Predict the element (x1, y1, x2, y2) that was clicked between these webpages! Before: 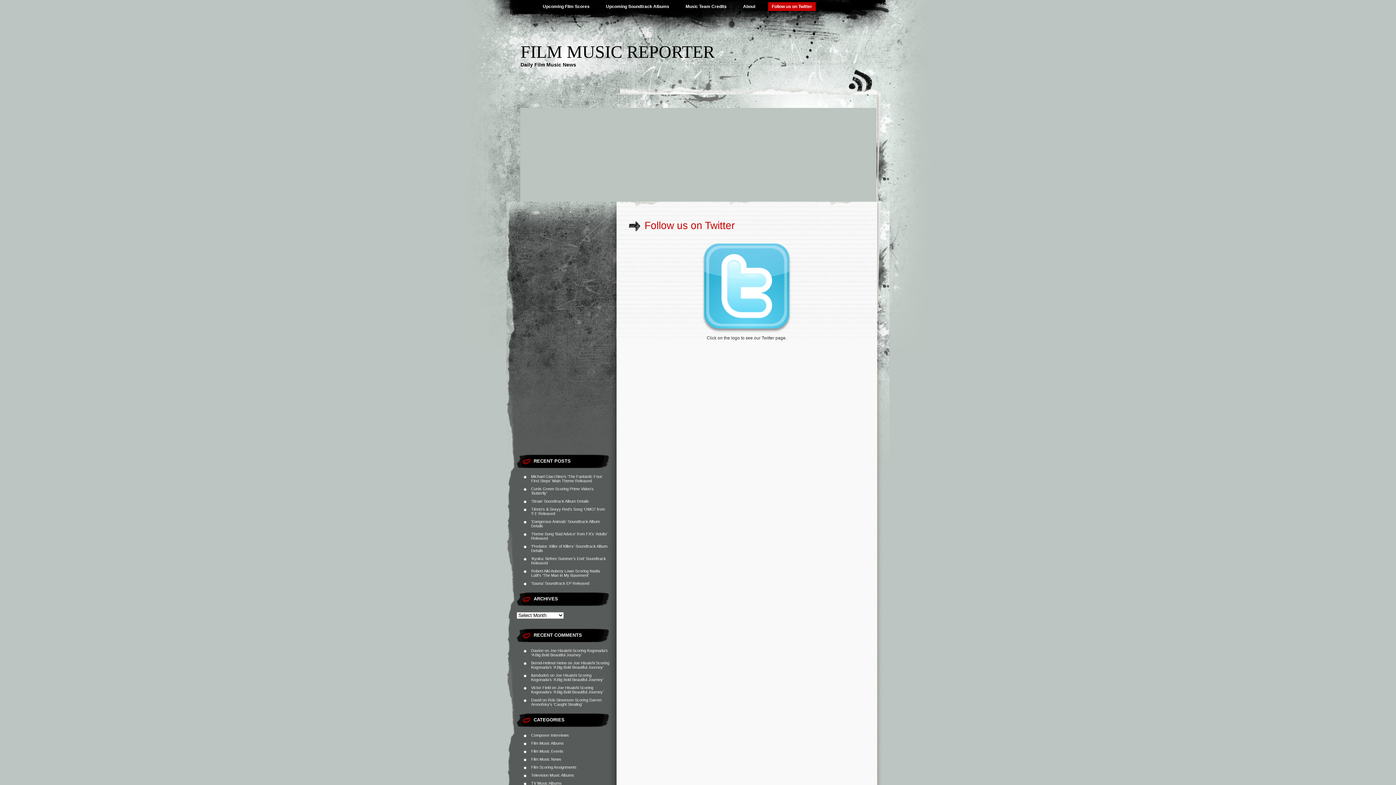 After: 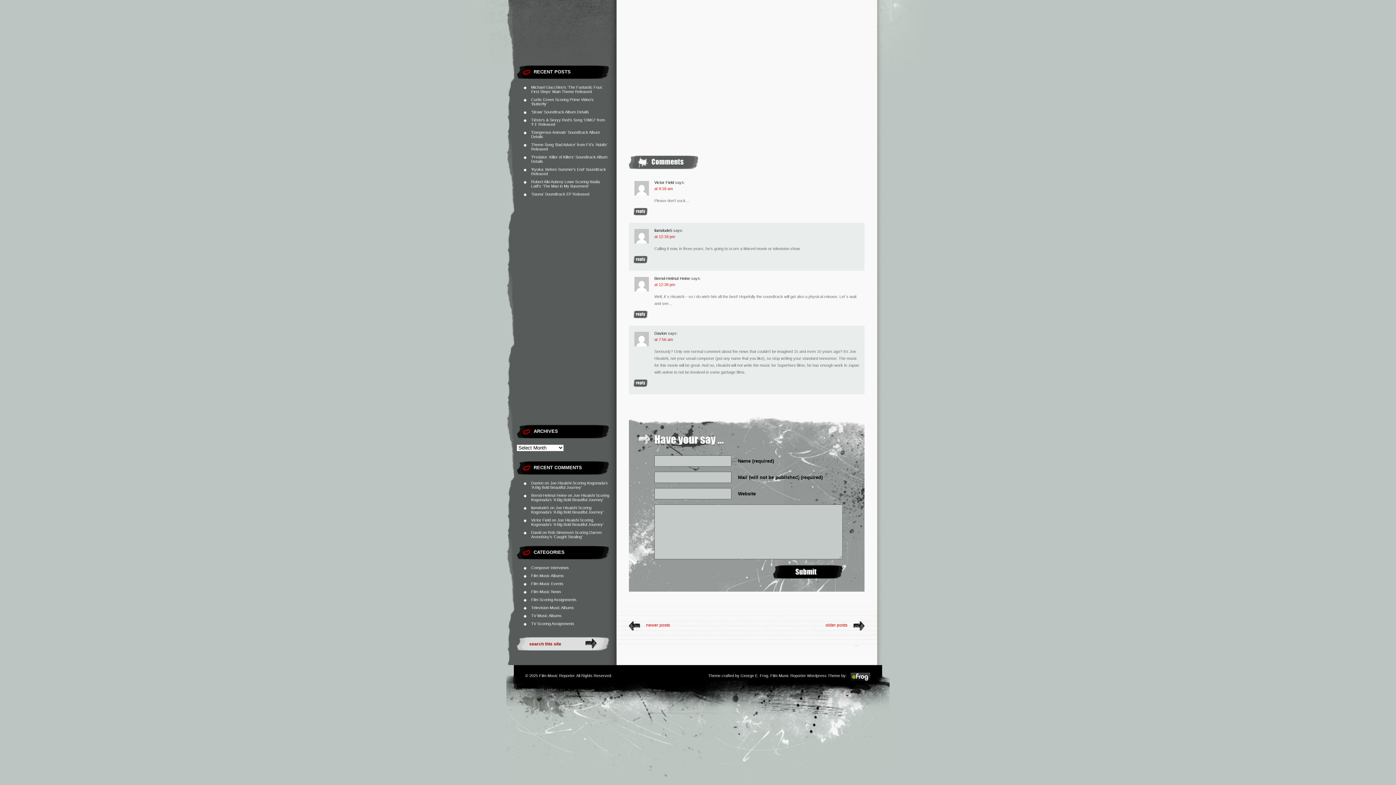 Action: bbox: (531, 673, 603, 682) label: Joe Hisaishi Scoring Kogonada’s ‘A Big Bold Beautiful Journey’